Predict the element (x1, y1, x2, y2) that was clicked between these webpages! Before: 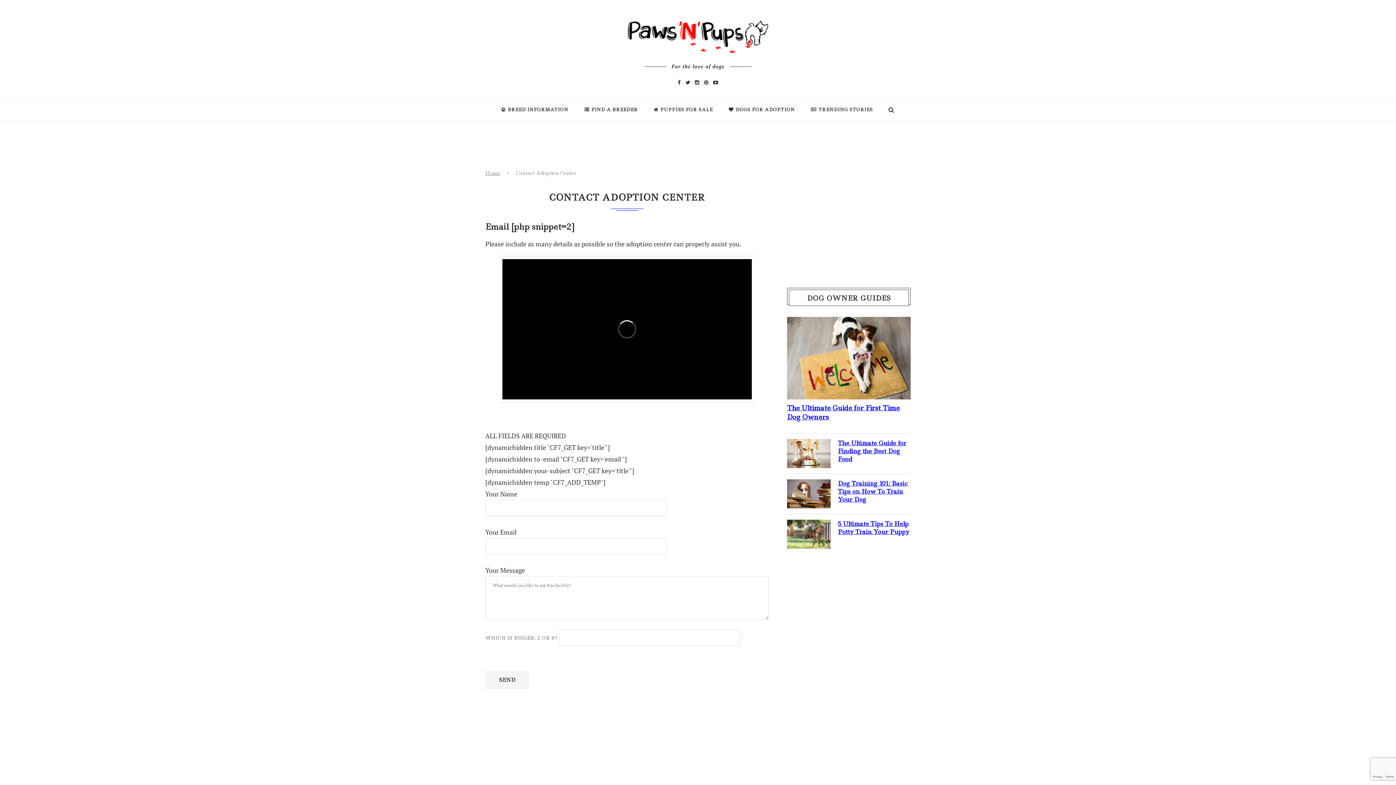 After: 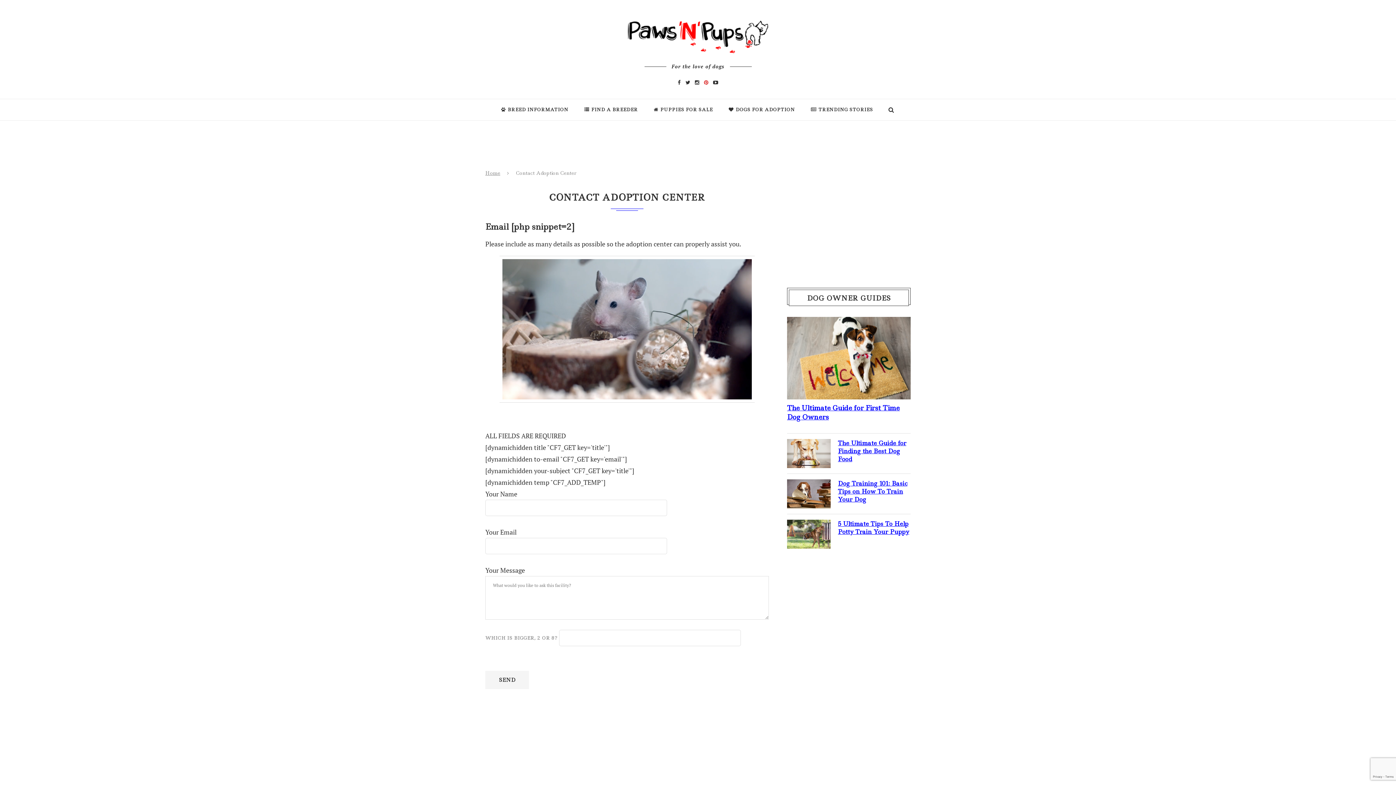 Action: bbox: (704, 77, 708, 86)